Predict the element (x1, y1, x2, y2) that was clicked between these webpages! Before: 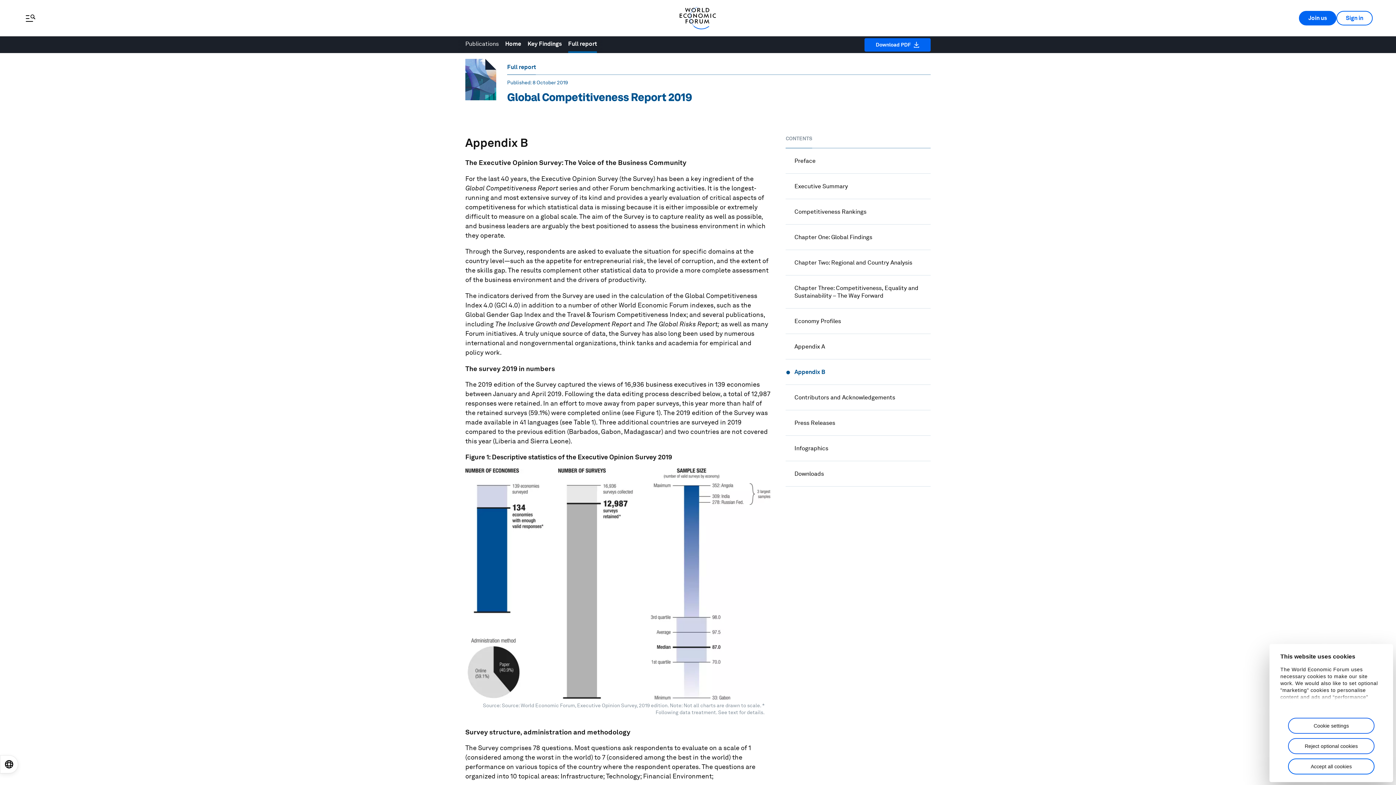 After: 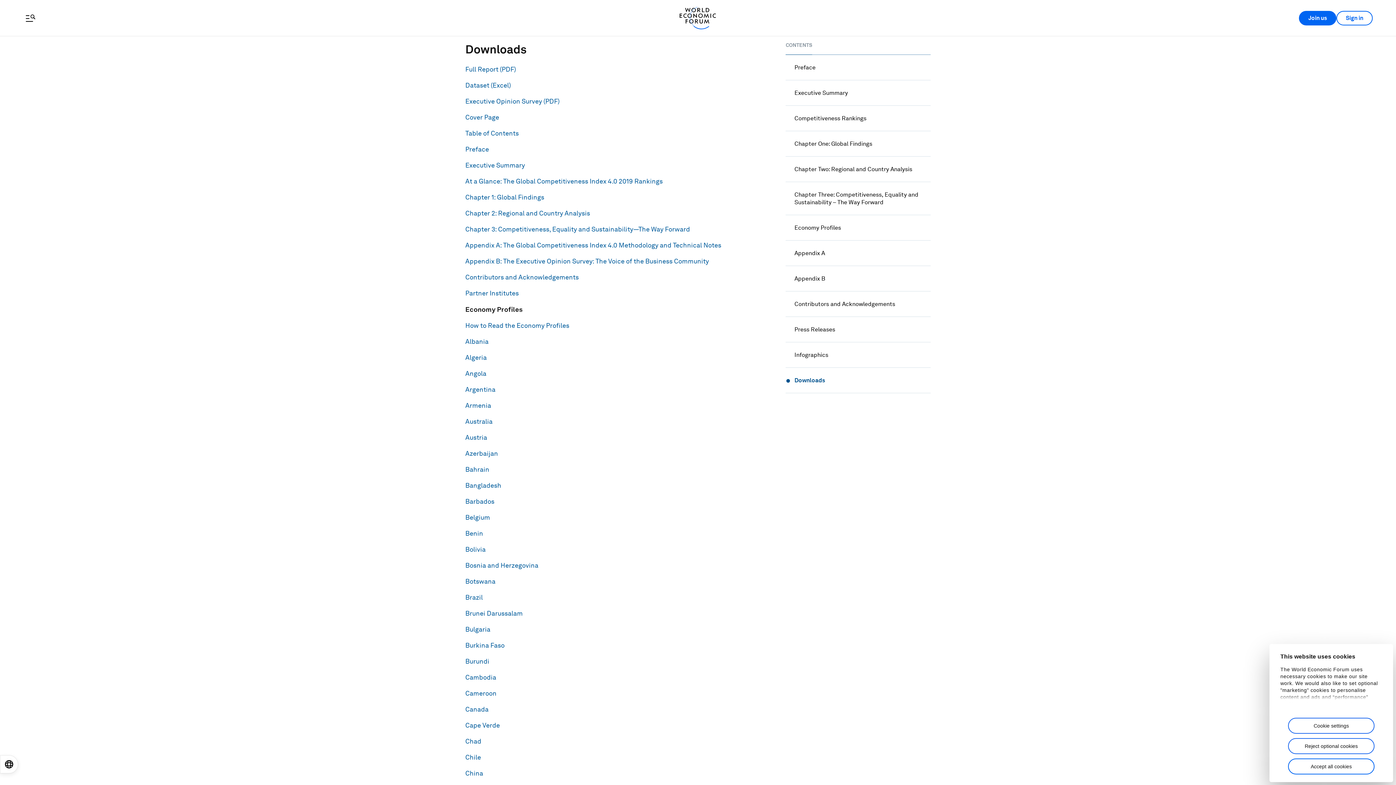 Action: label: Downloads bbox: (794, 470, 824, 477)